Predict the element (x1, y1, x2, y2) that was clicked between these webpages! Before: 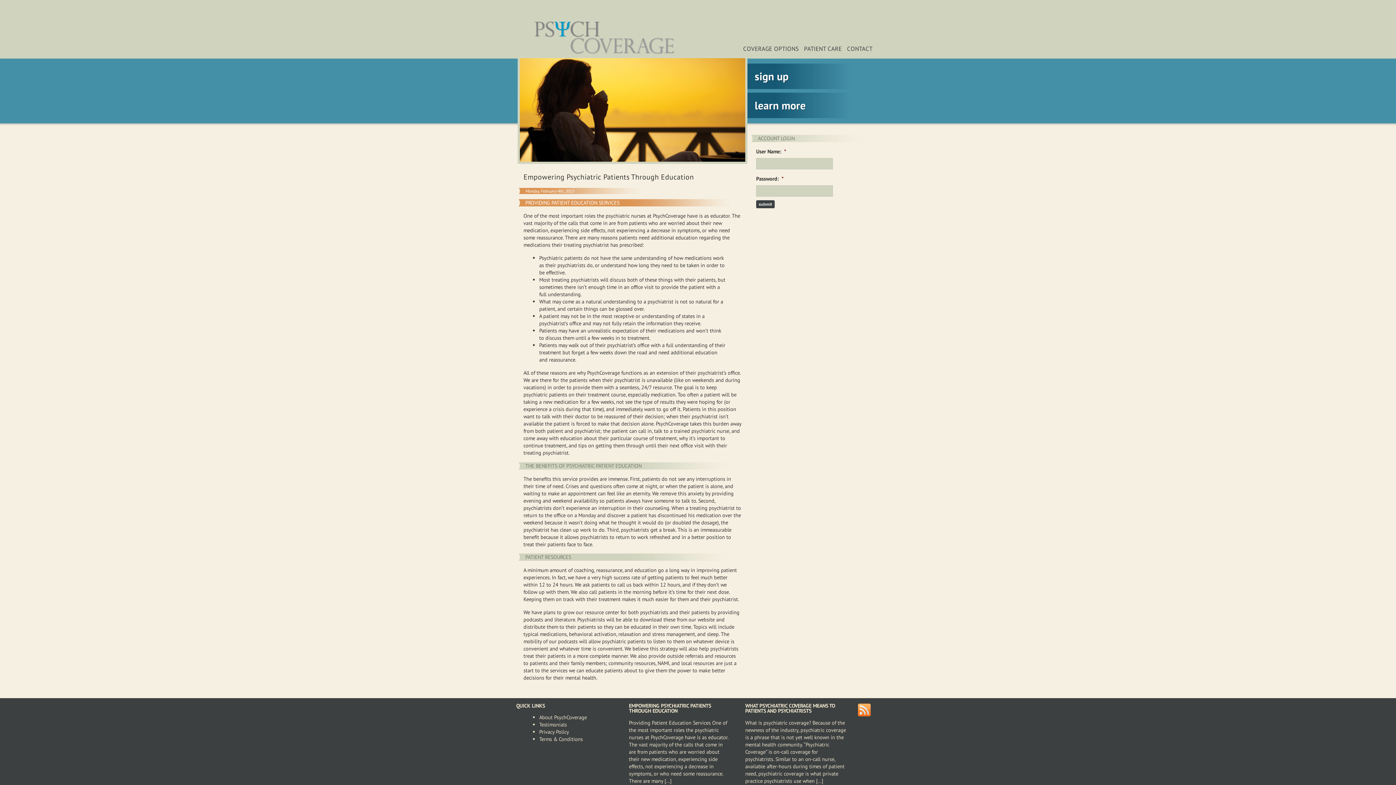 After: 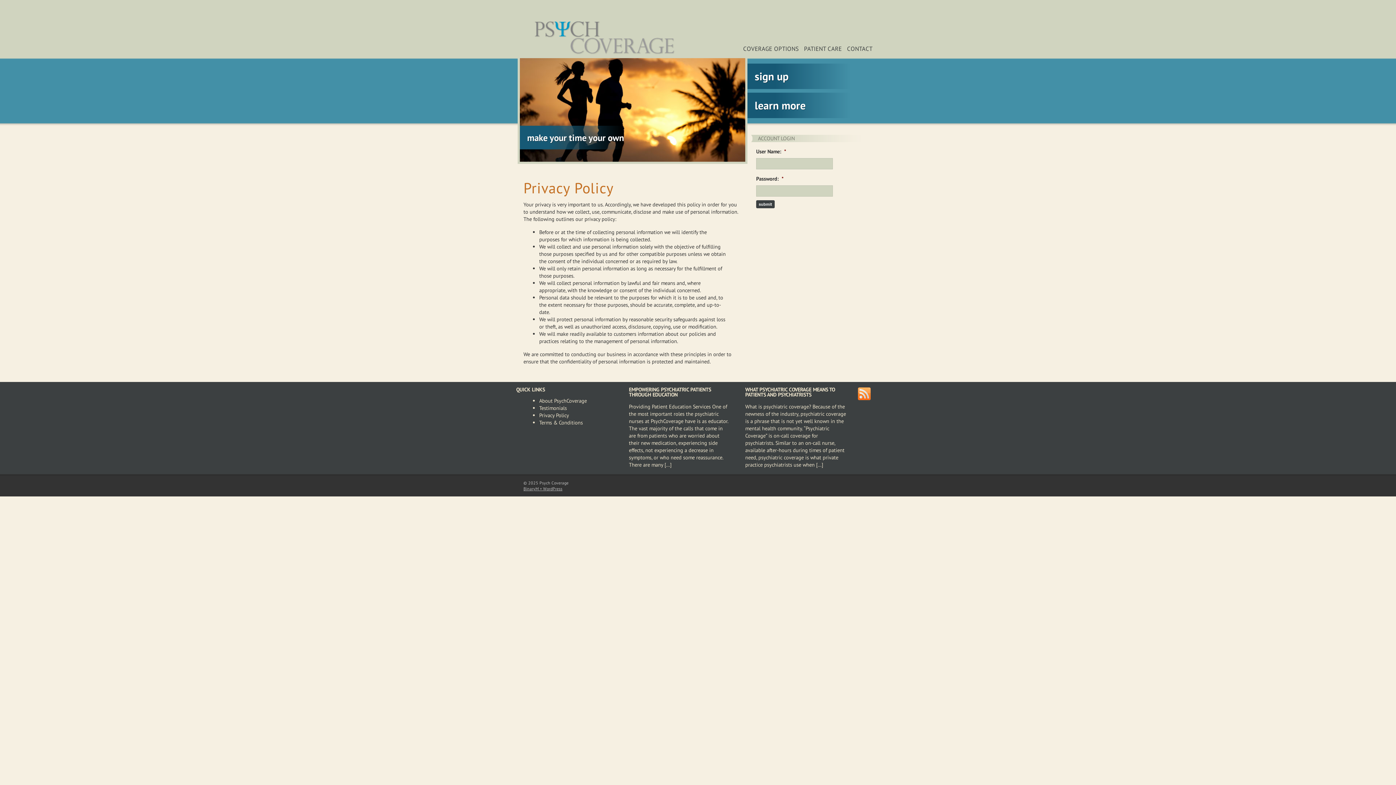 Action: bbox: (539, 728, 569, 735) label: Privacy Policy